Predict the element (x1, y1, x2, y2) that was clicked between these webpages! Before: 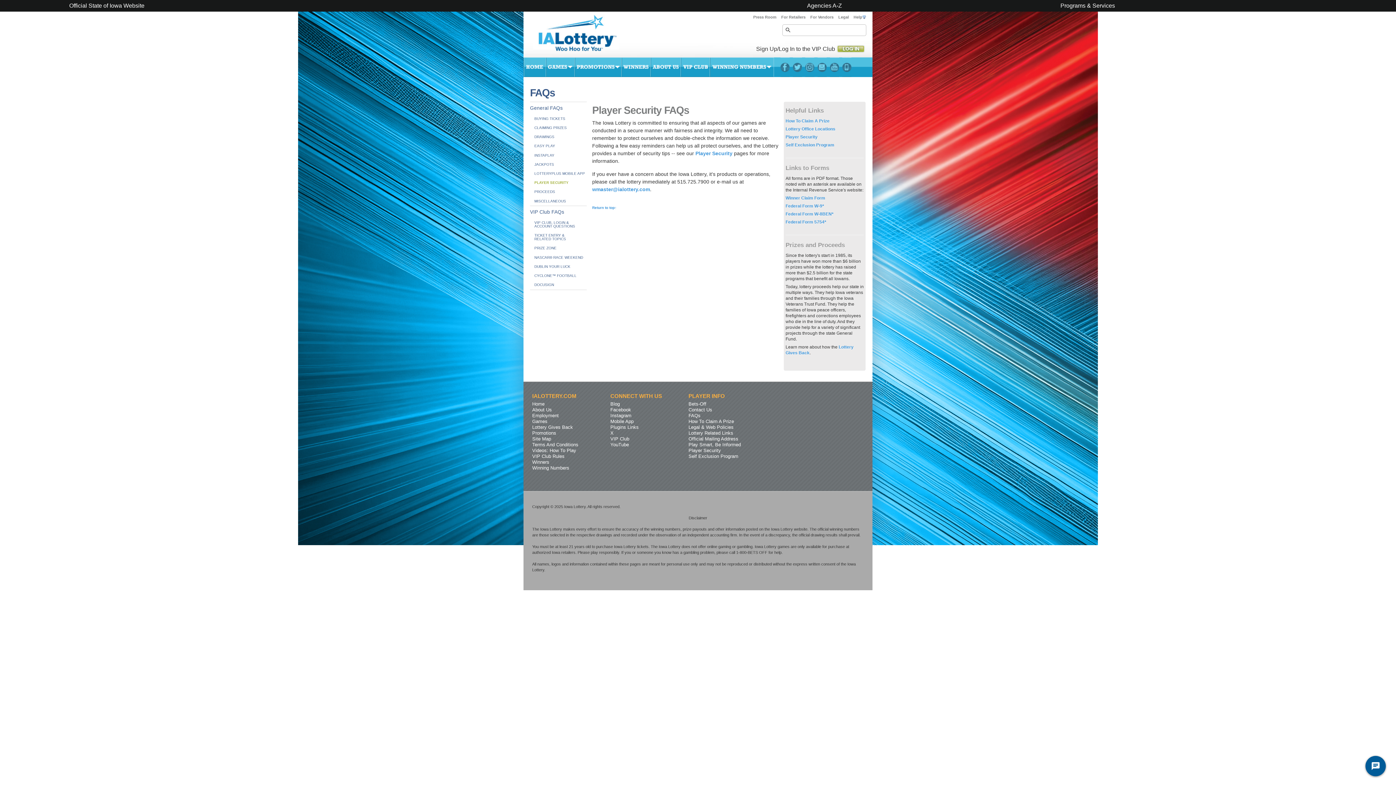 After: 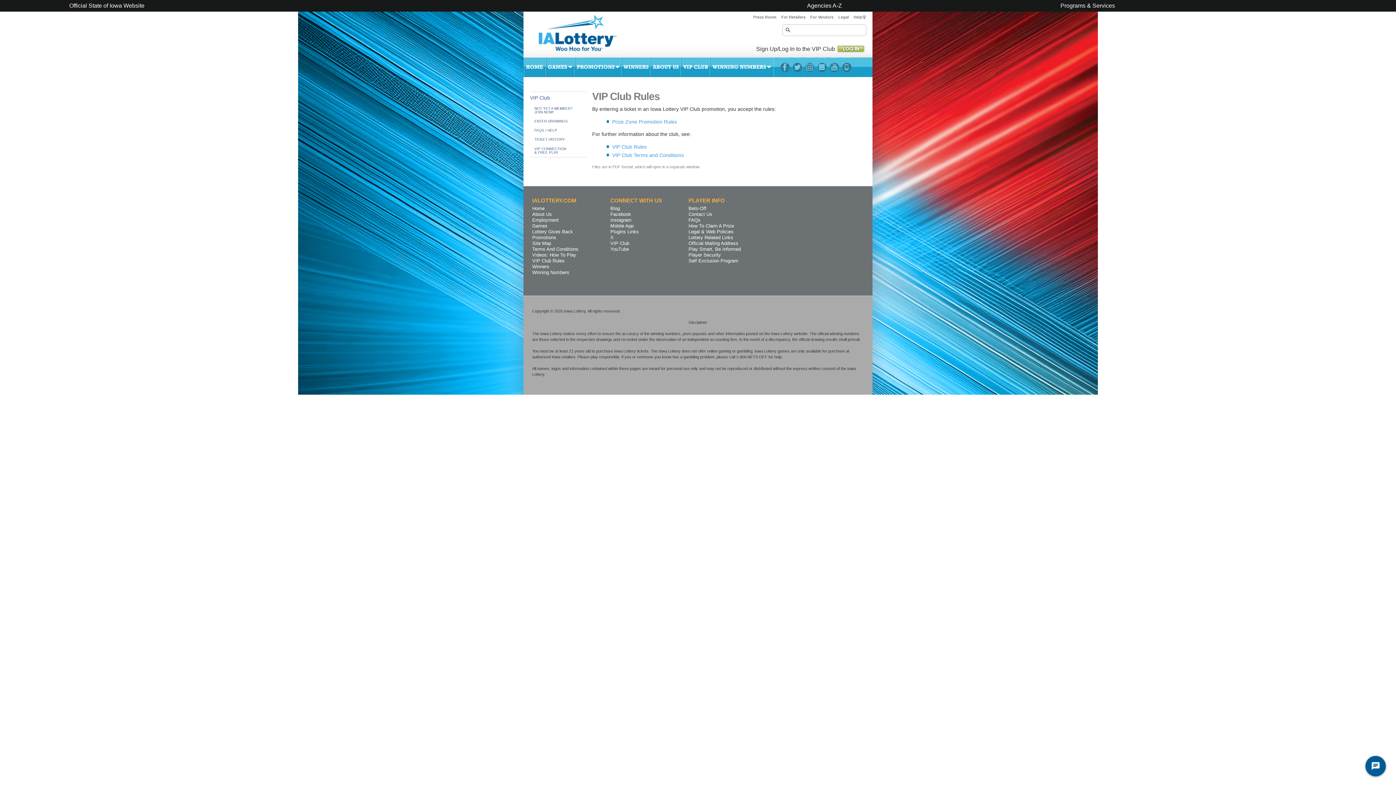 Action: label: VIP Club Rules bbox: (532, 453, 564, 459)